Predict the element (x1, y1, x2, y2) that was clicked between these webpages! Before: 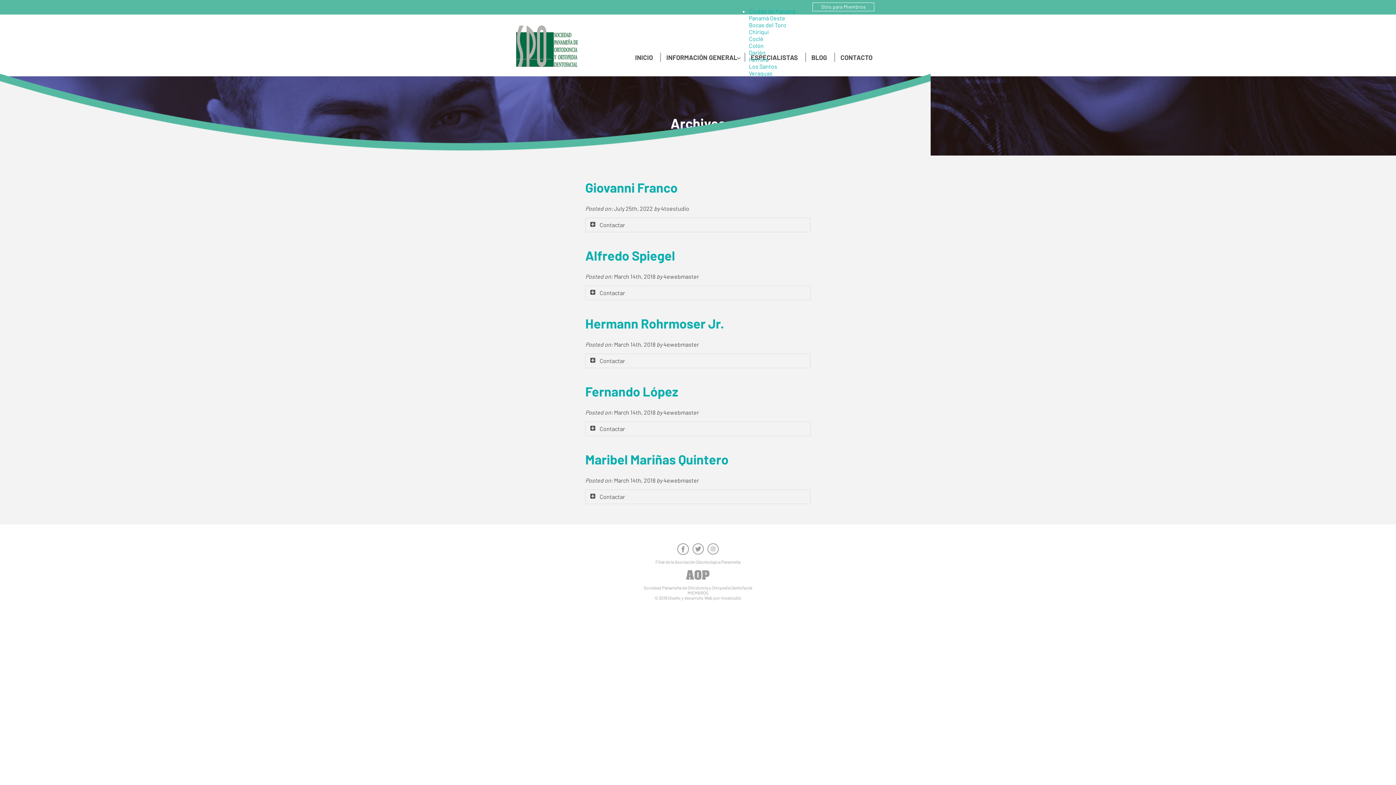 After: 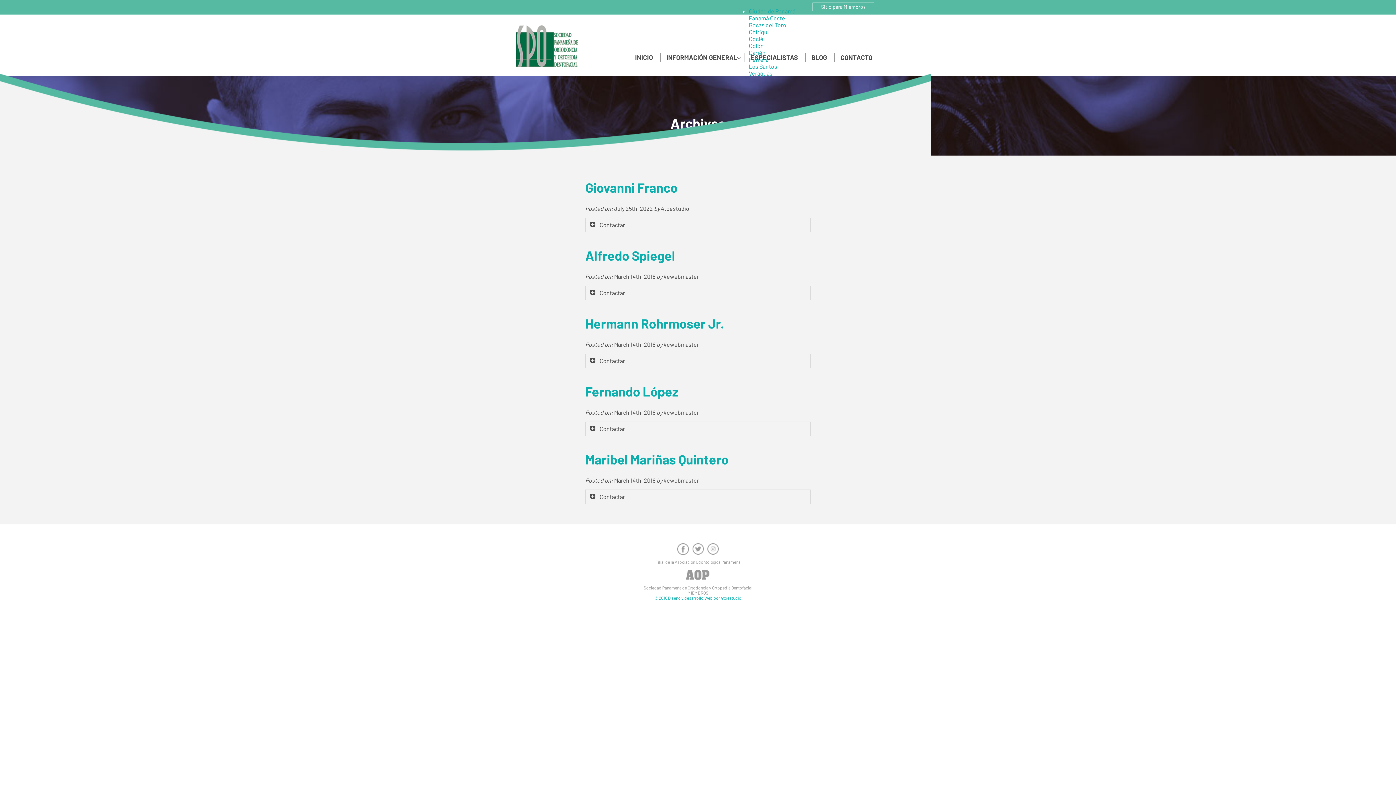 Action: bbox: (654, 595, 741, 600) label: © 2018 Diseño y desarrollo Web por 4toestudio